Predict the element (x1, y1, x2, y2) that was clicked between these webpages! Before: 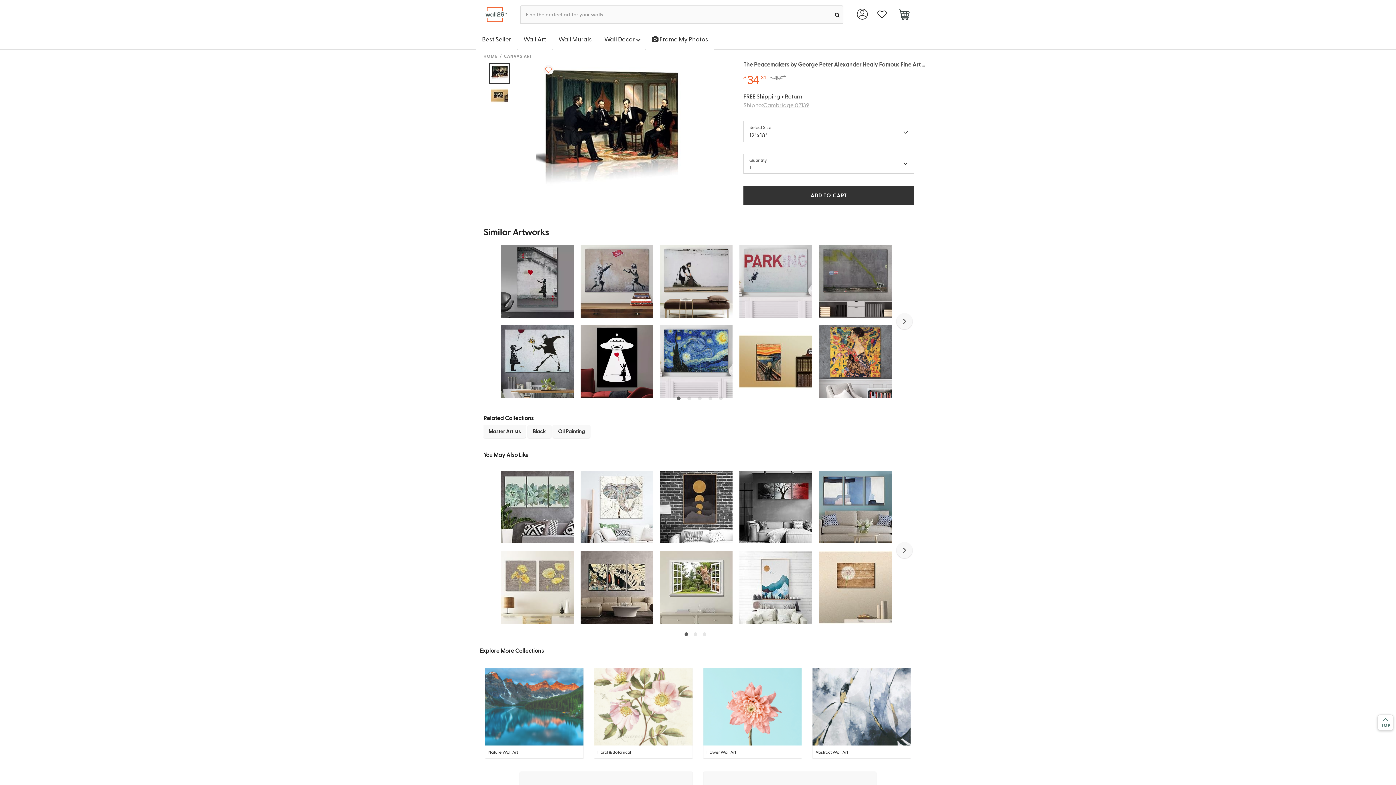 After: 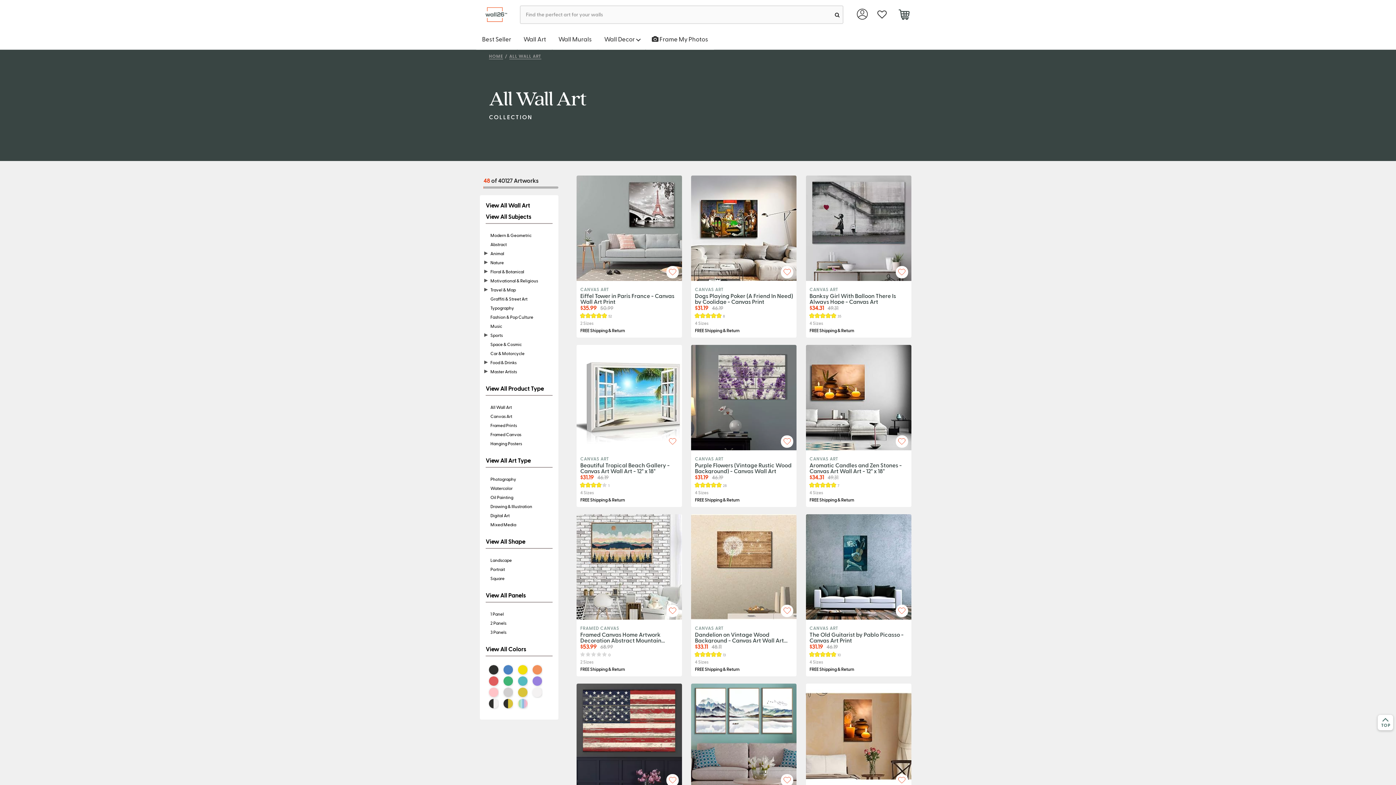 Action: label: Wall Art bbox: (517, 29, 552, 49)